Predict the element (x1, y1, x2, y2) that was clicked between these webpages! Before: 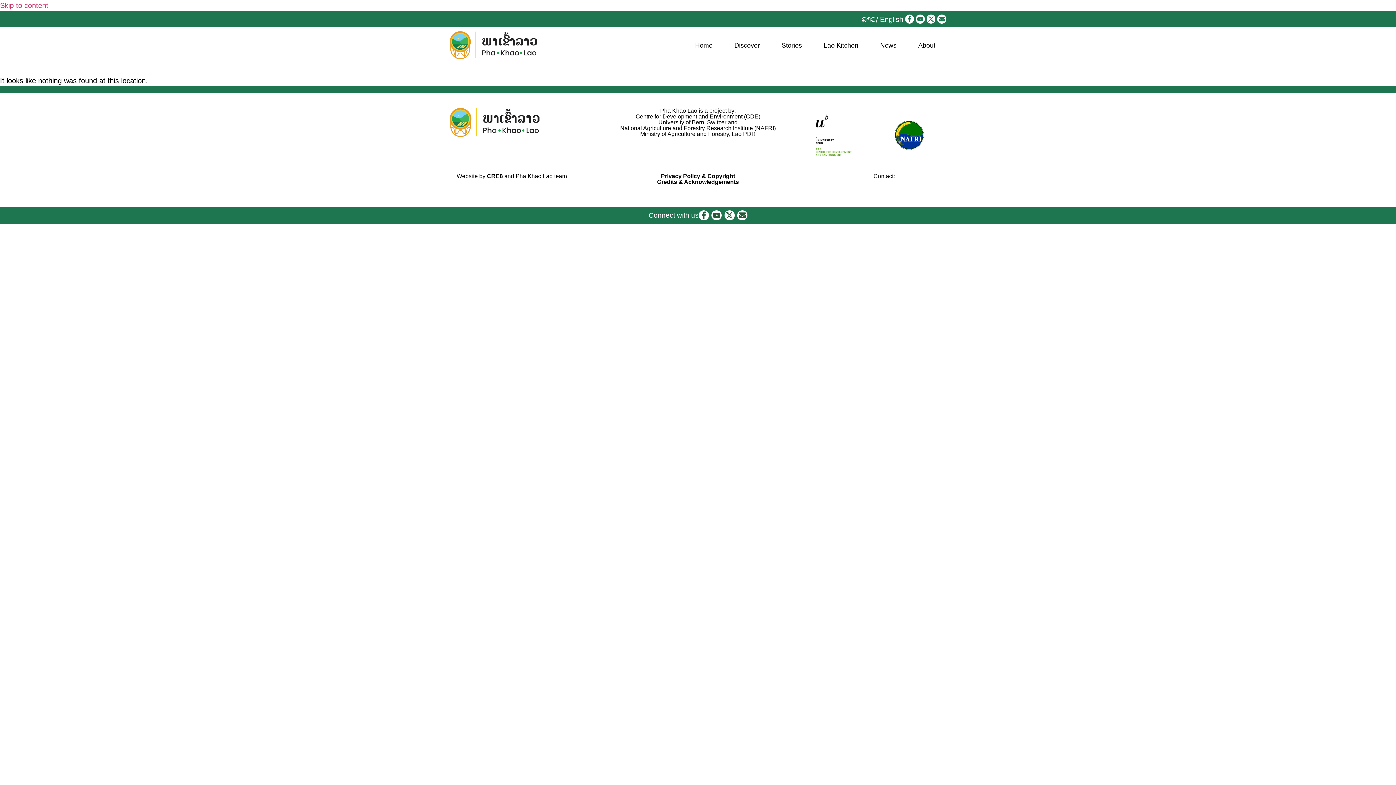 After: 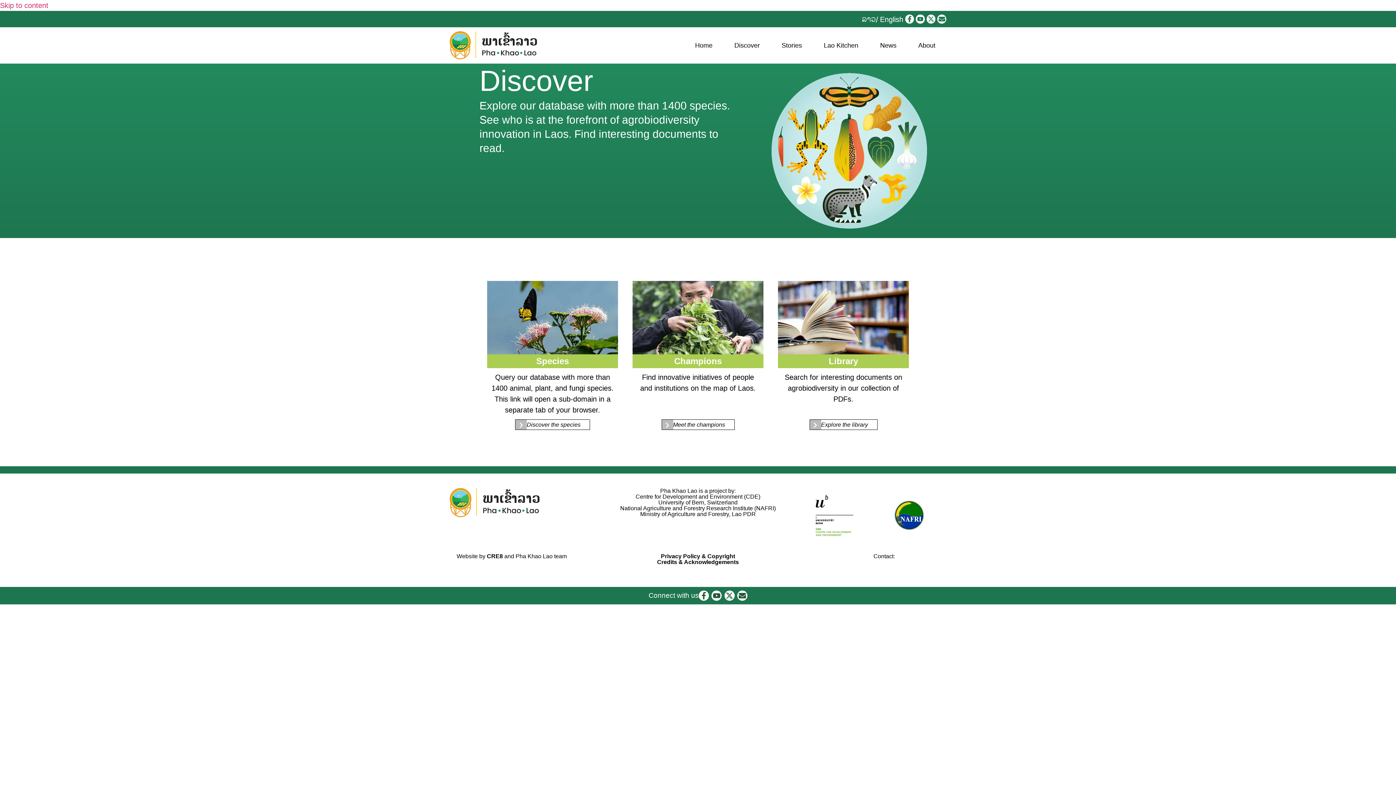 Action: bbox: (723, 30, 770, 59) label: Discover